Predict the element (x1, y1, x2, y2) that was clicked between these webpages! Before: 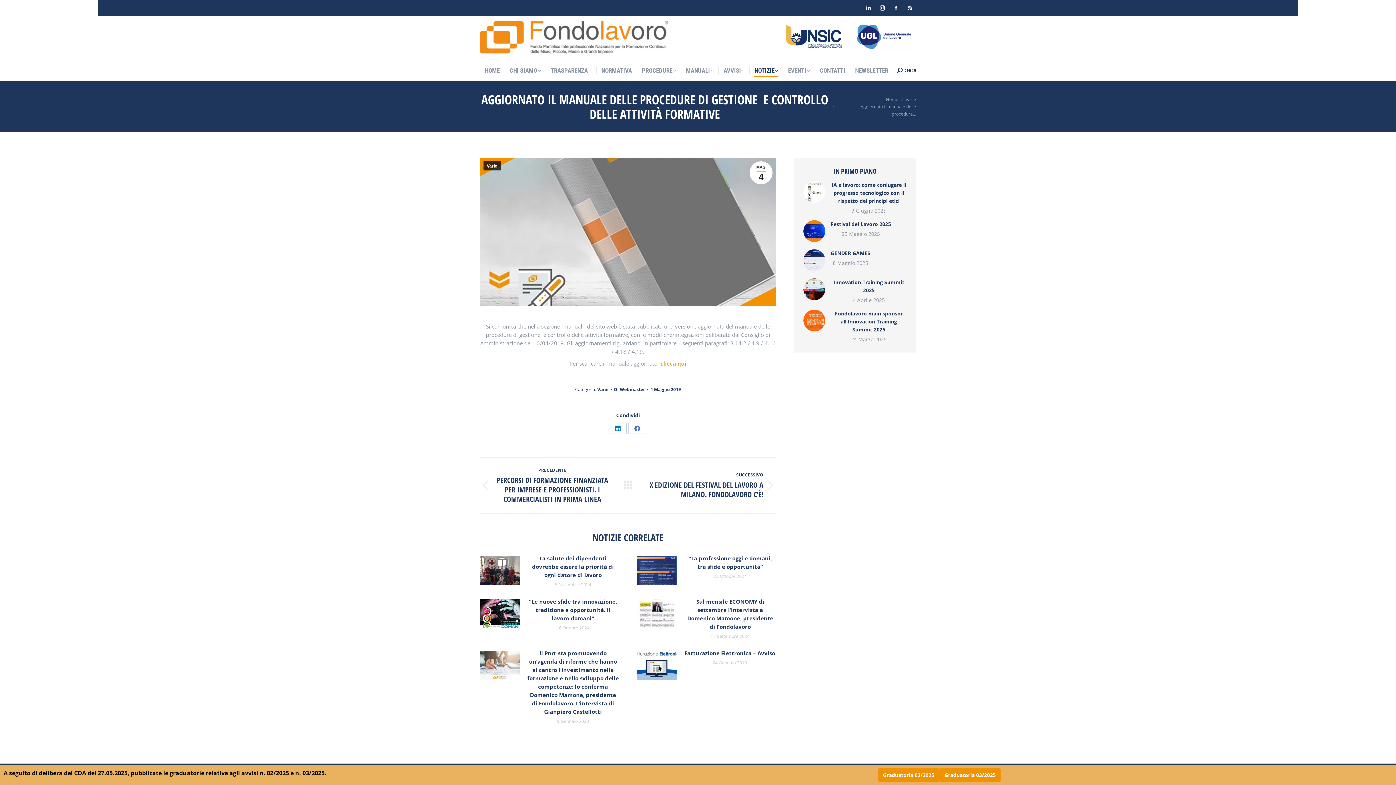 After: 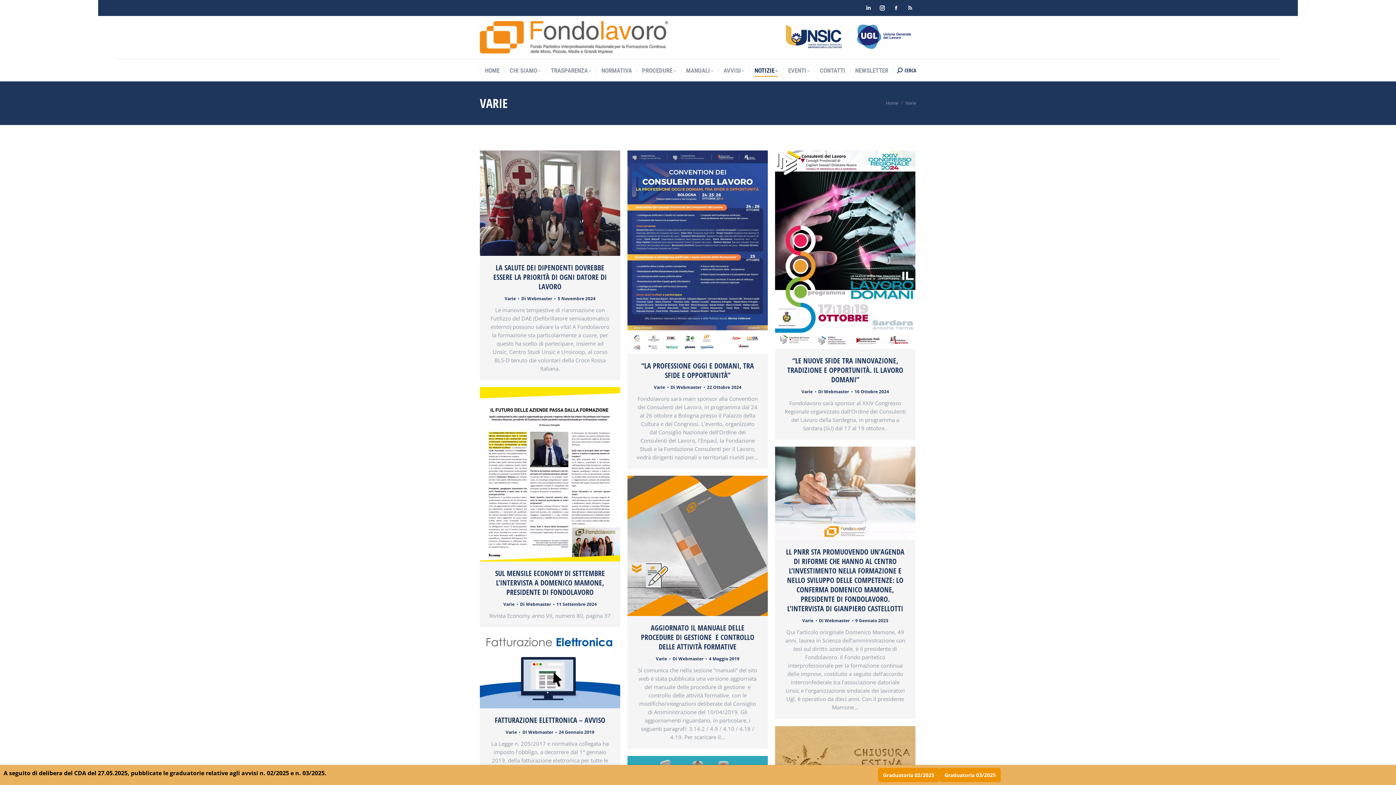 Action: bbox: (597, 386, 608, 392) label: Varie